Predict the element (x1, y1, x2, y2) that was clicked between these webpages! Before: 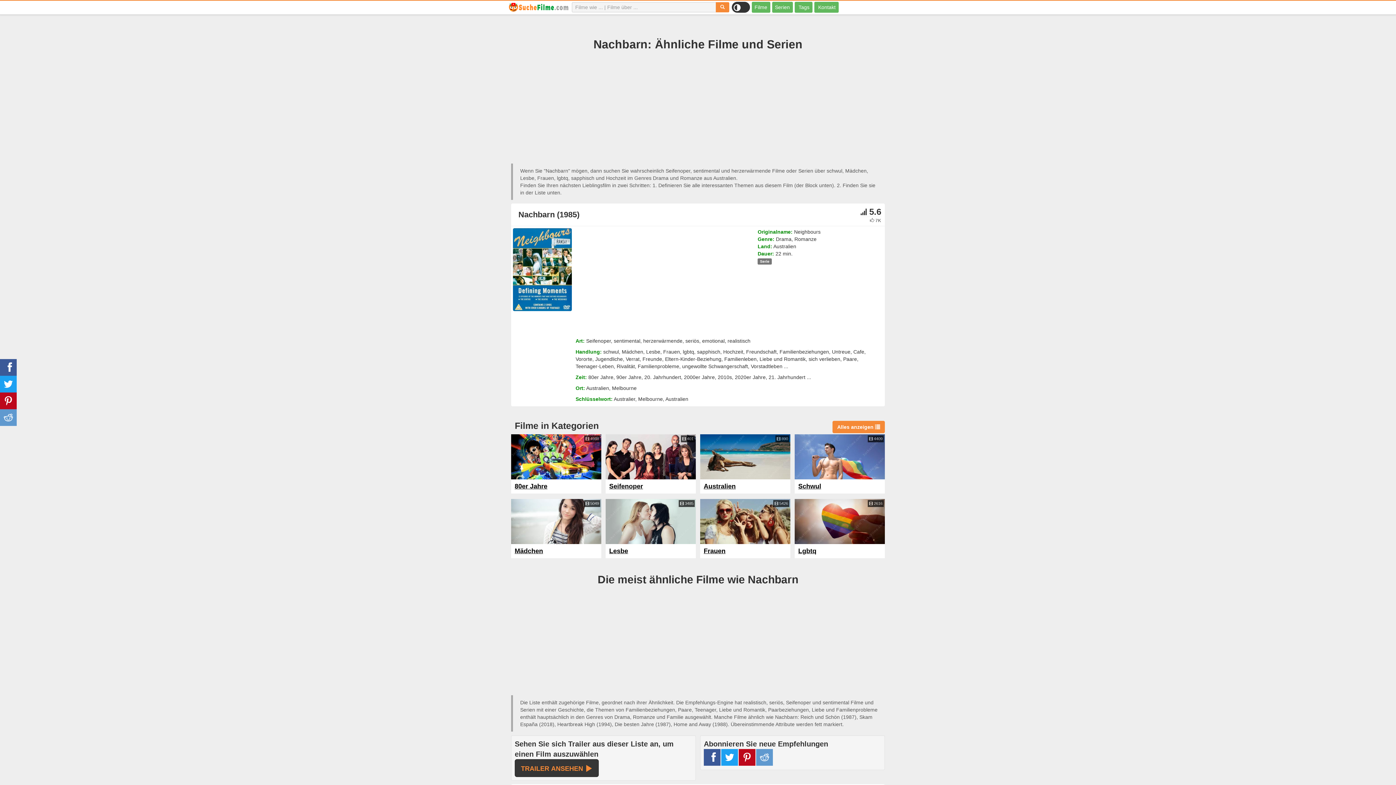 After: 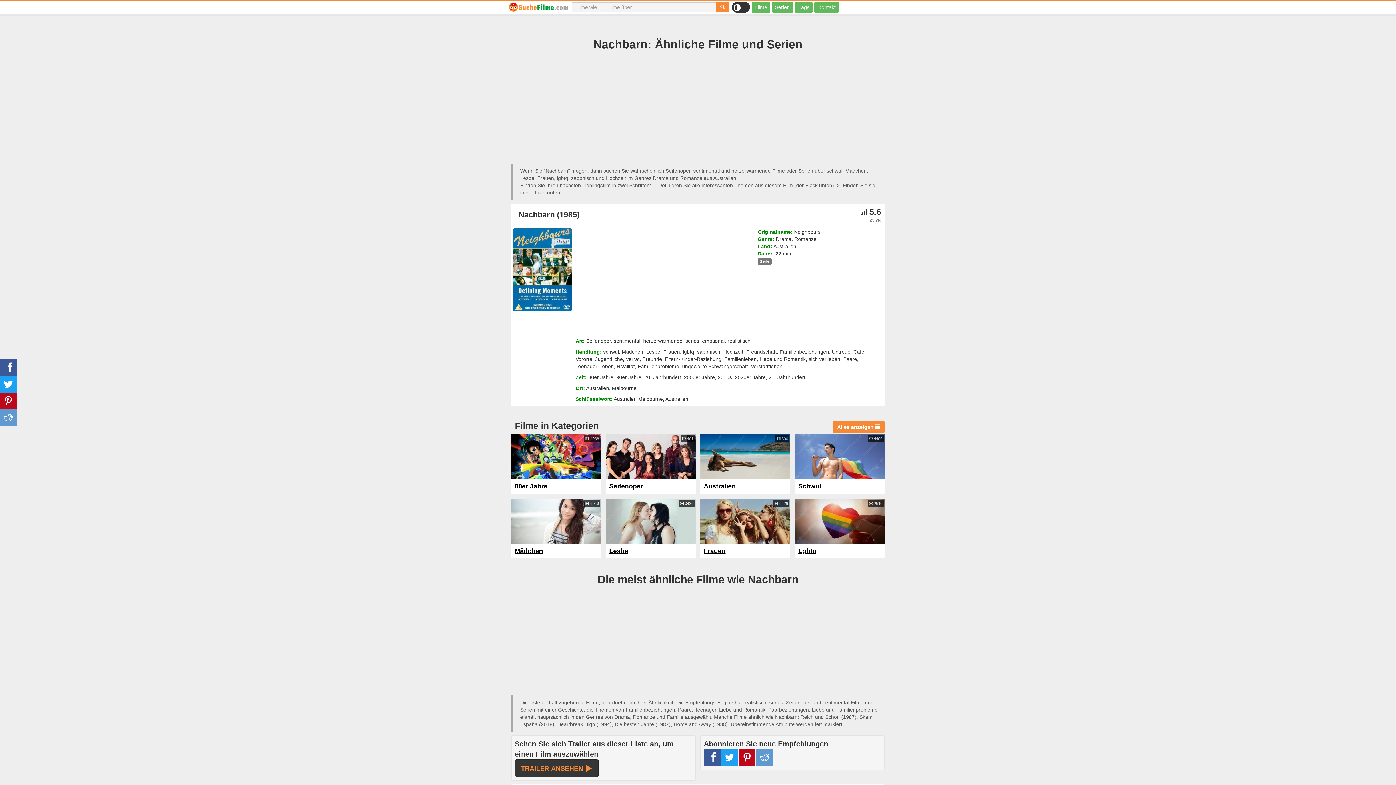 Action: bbox: (511, 499, 601, 544)